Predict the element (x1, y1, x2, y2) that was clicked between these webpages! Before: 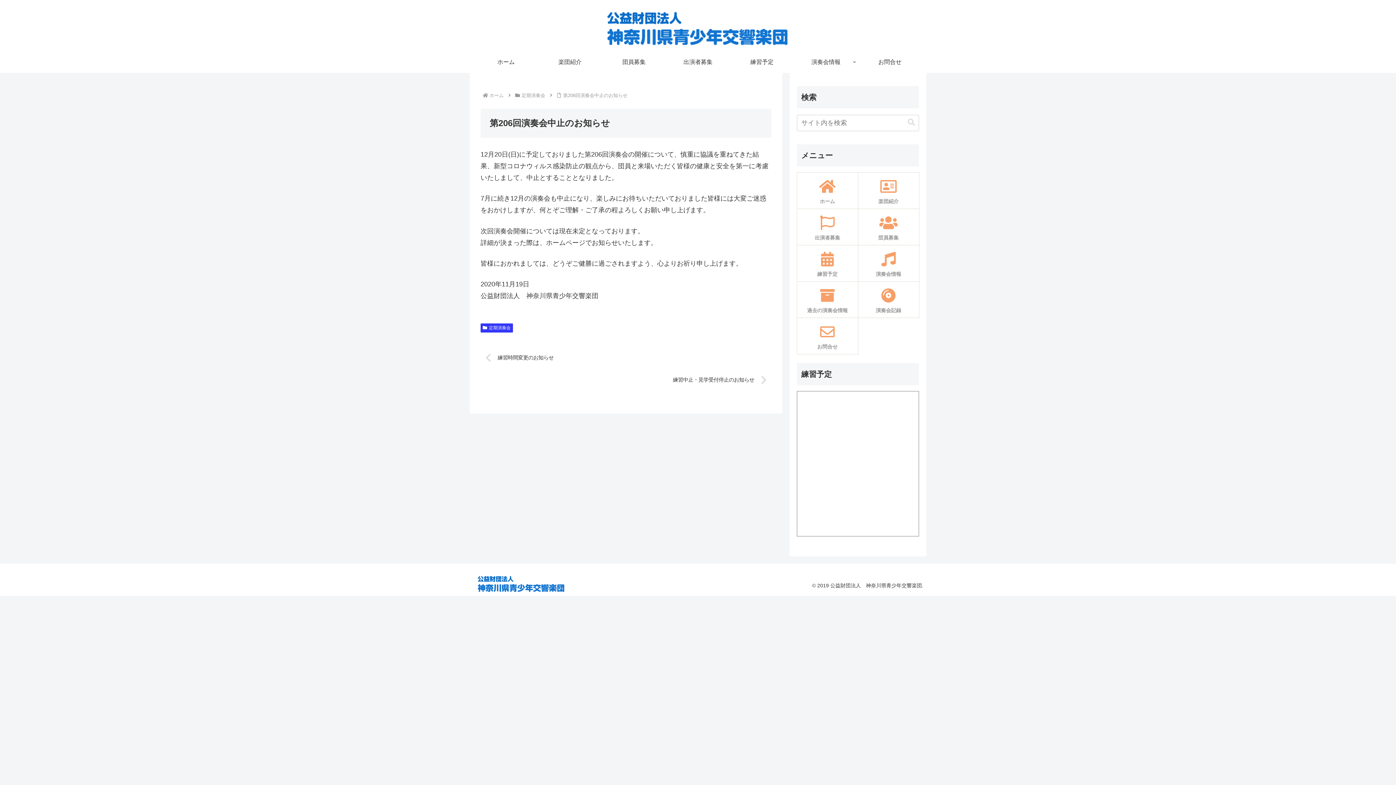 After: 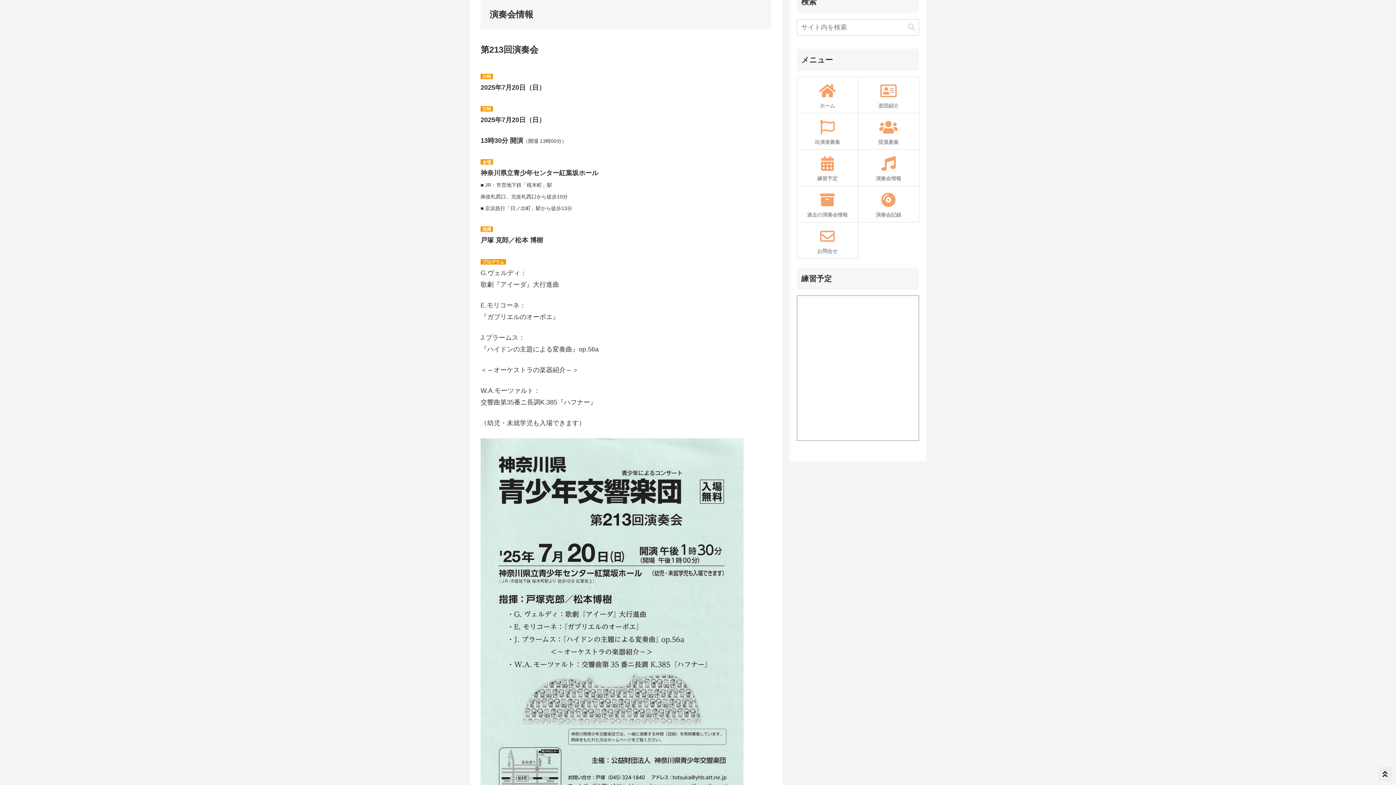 Action: label: 演奏会情報 bbox: (794, 51, 858, 73)